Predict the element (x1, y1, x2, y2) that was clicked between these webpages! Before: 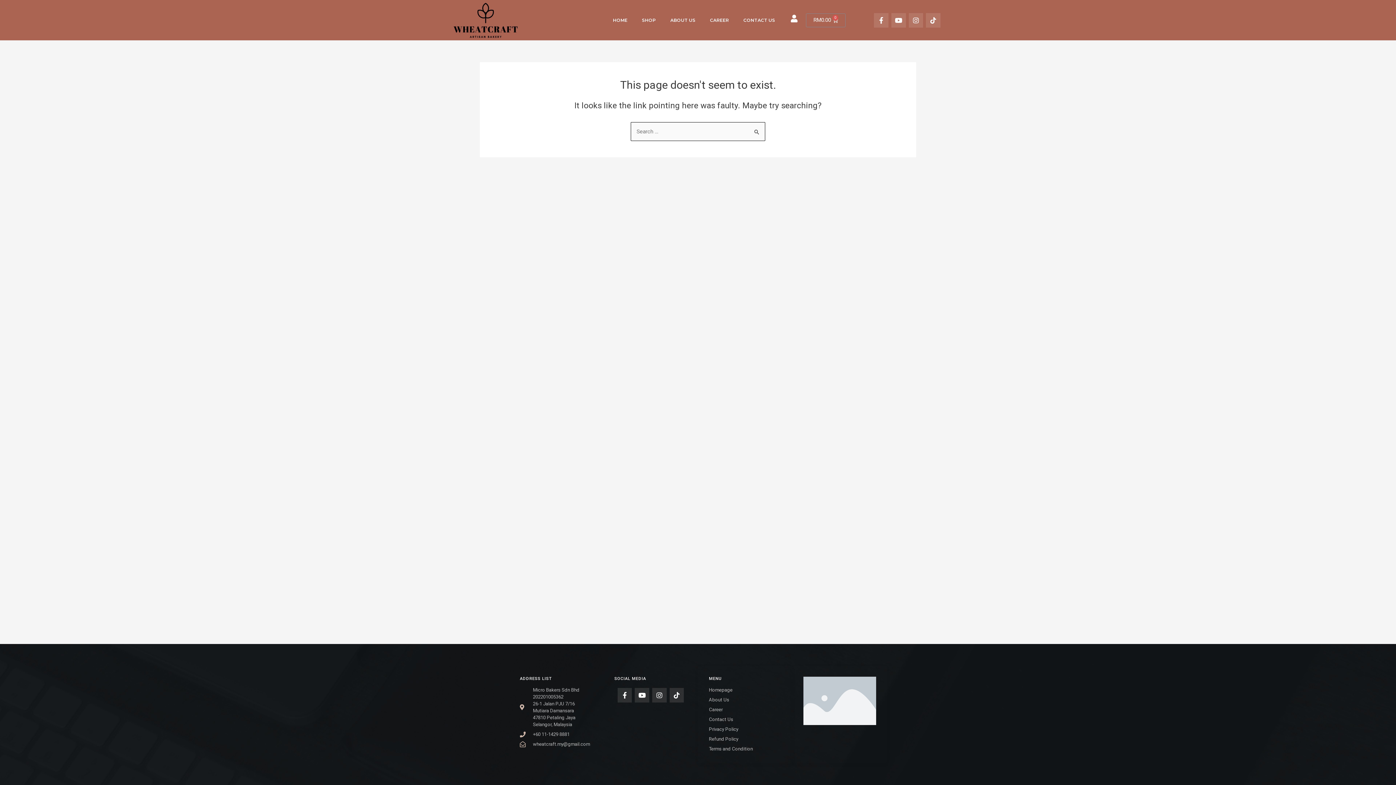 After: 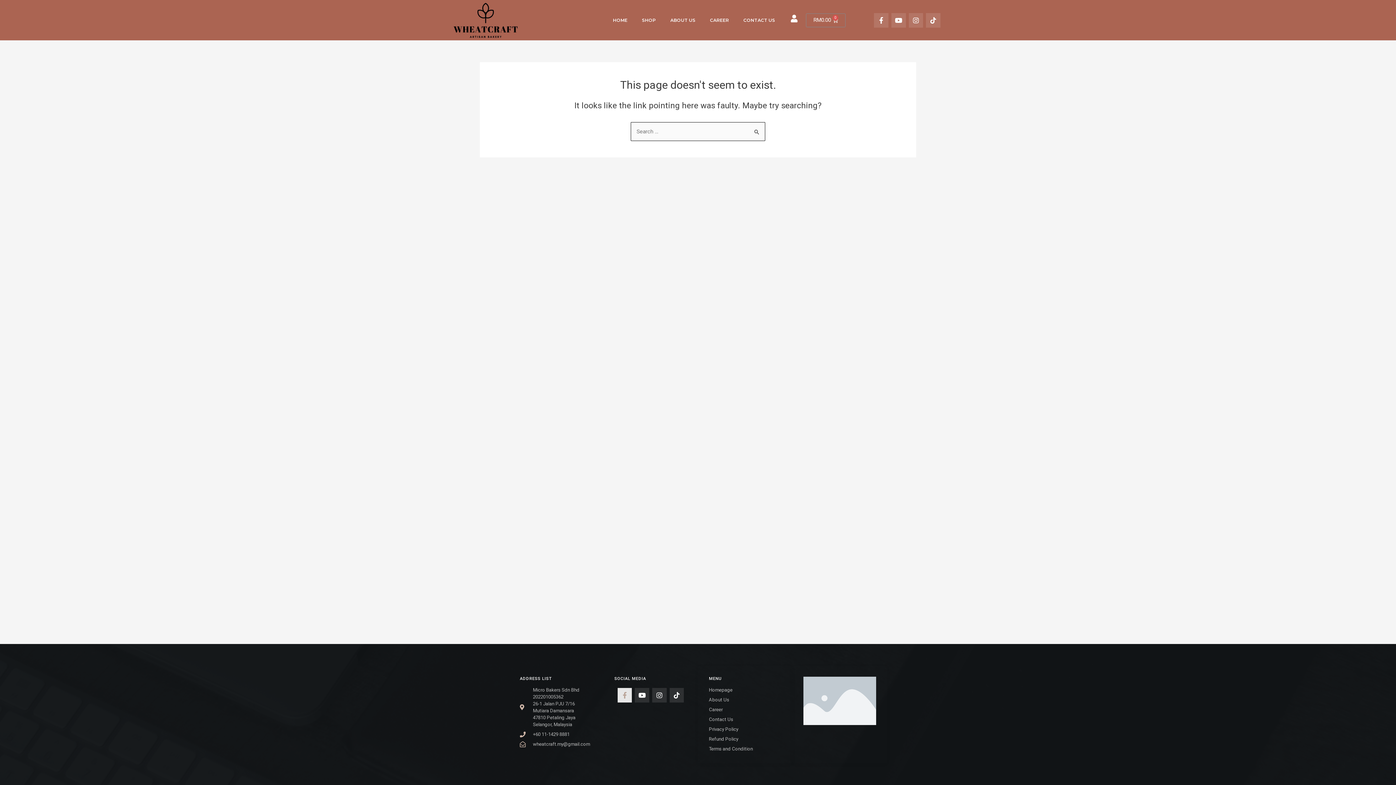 Action: label: Facebook-f bbox: (617, 688, 632, 702)